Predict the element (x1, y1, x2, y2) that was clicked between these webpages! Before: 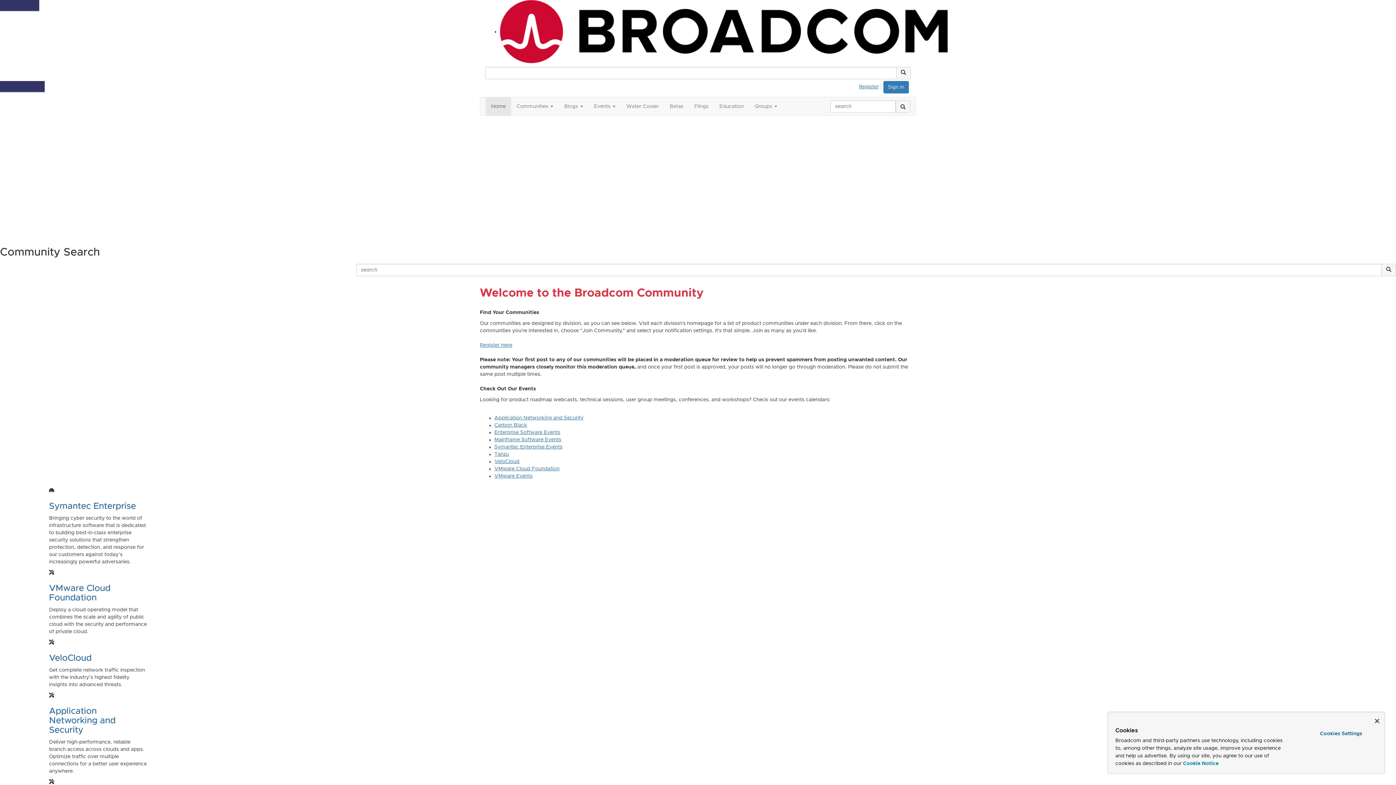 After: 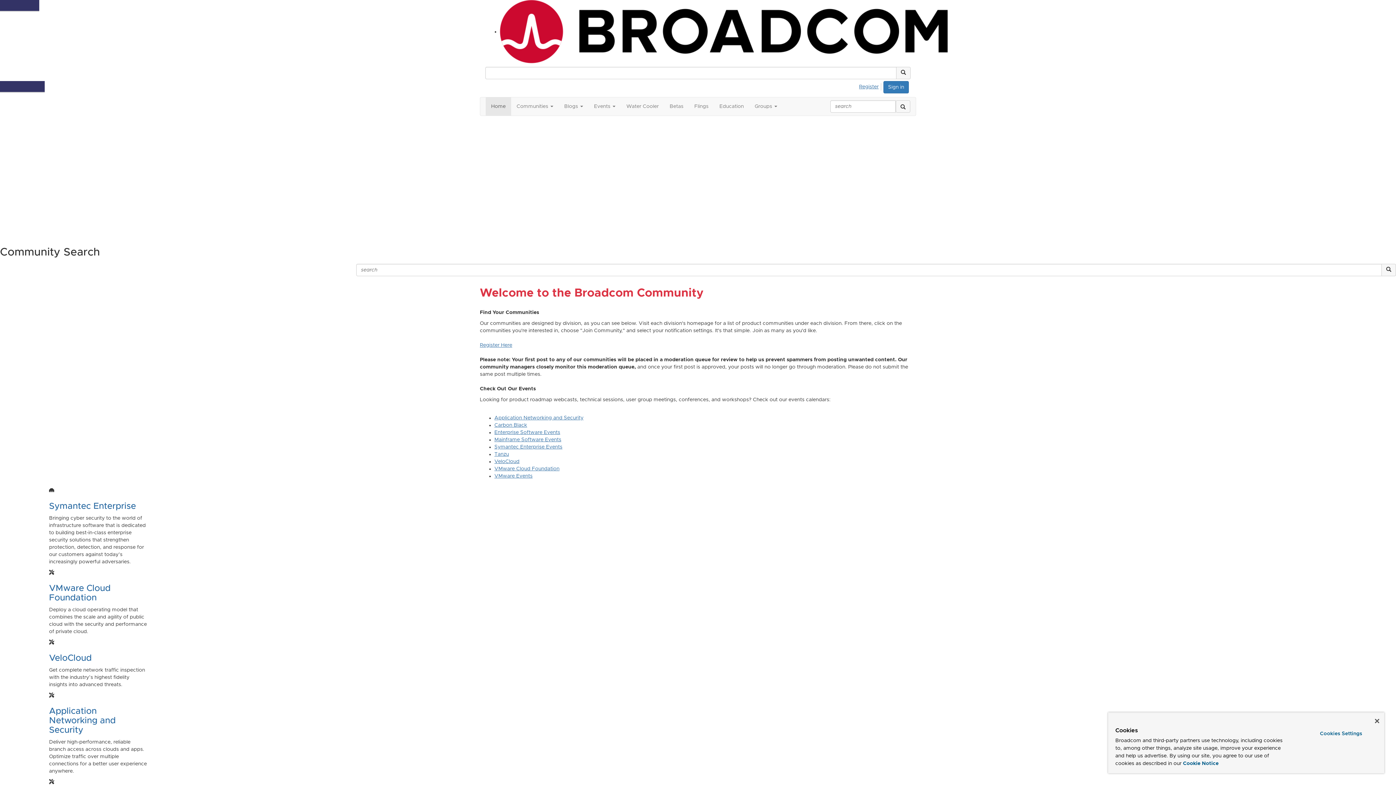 Action: bbox: (500, 28, 948, 34)